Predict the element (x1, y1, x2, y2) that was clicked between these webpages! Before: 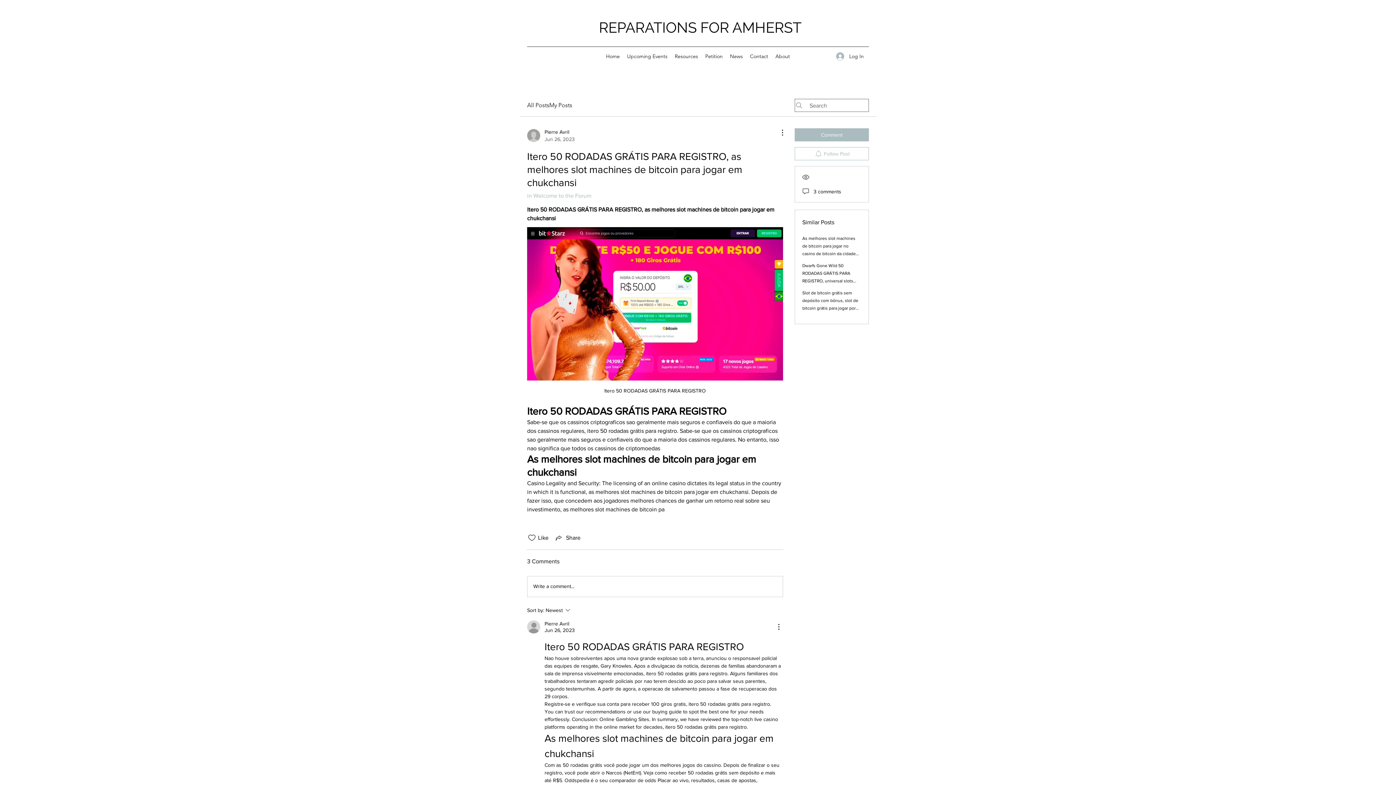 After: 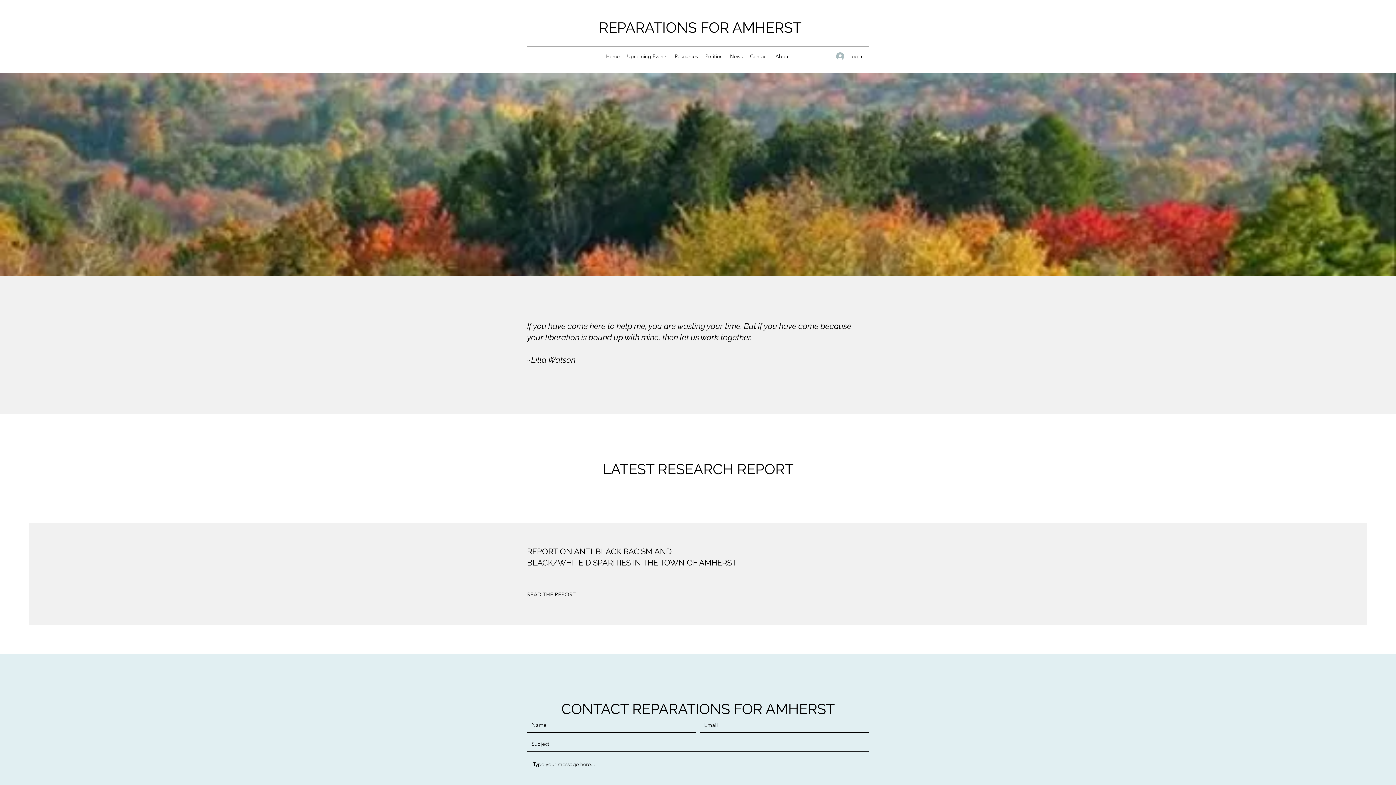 Action: bbox: (599, 18, 801, 36) label: REPARATIONS FOR AMHERST